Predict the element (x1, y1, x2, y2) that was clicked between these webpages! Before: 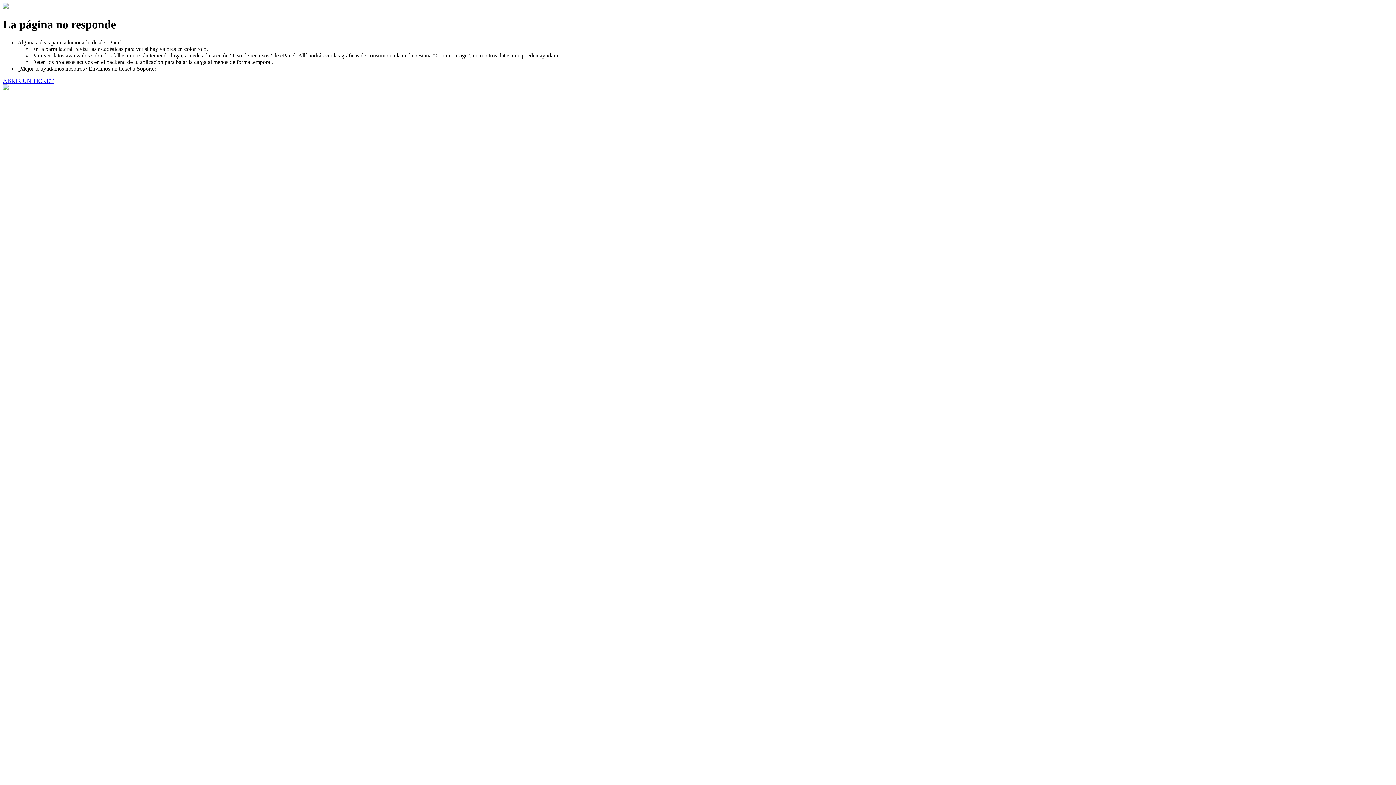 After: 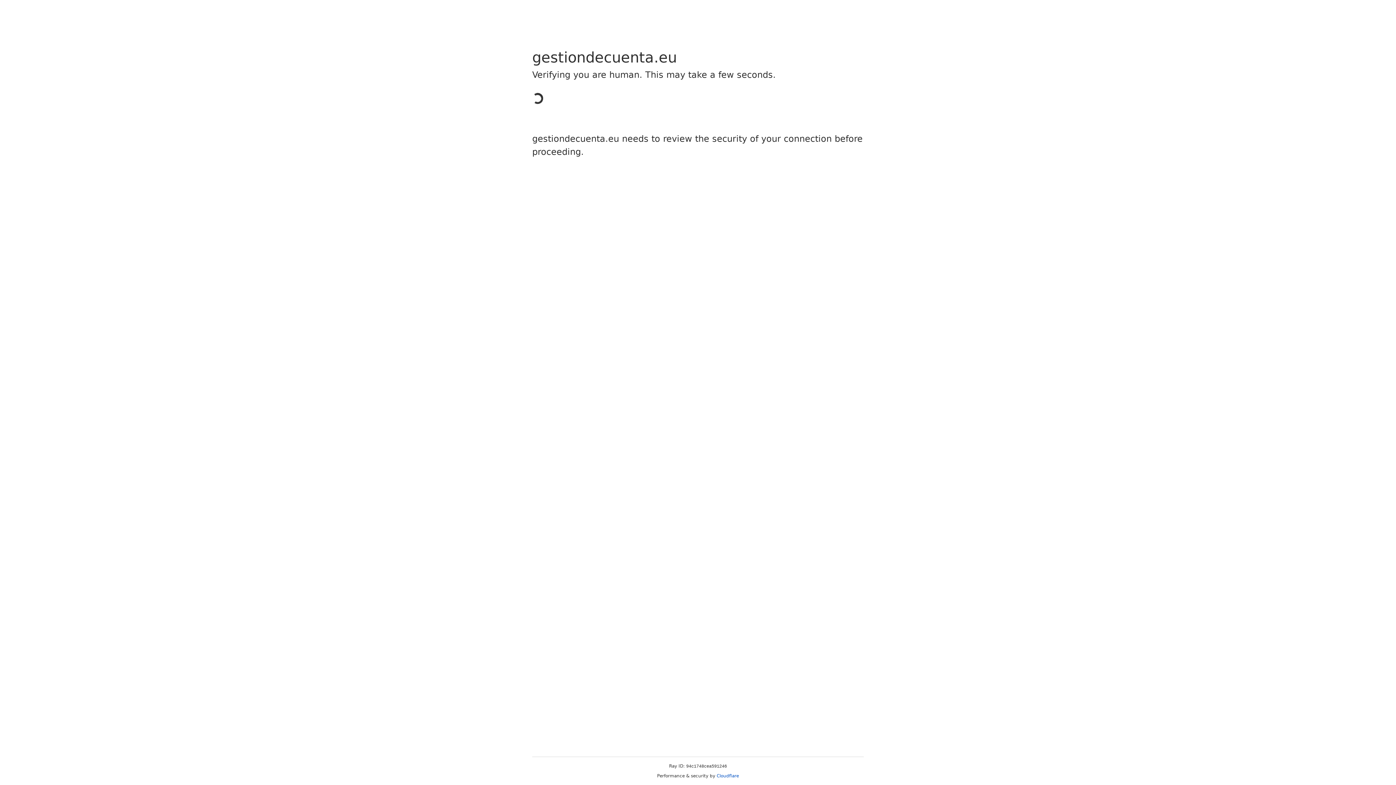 Action: bbox: (2, 77, 53, 83) label: ABRIR UN TICKET